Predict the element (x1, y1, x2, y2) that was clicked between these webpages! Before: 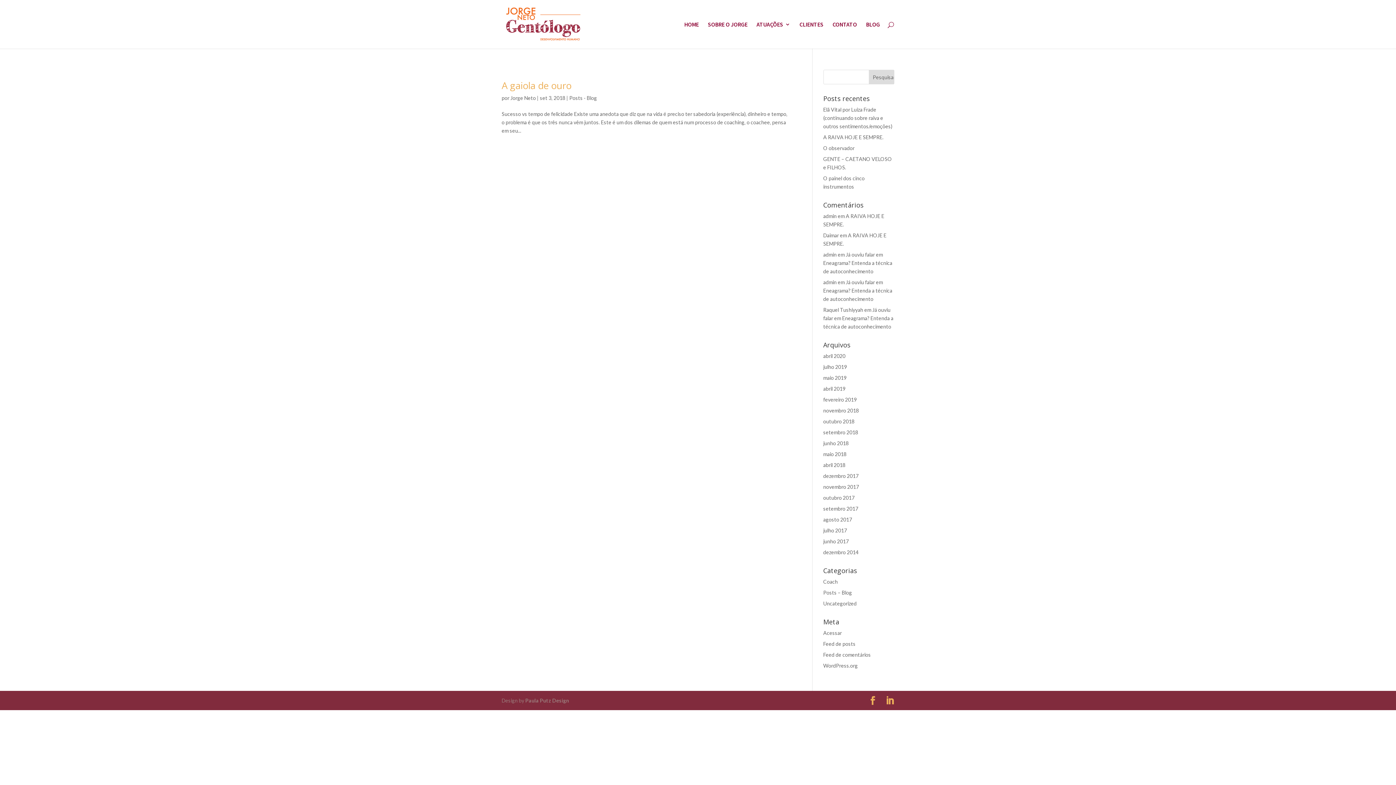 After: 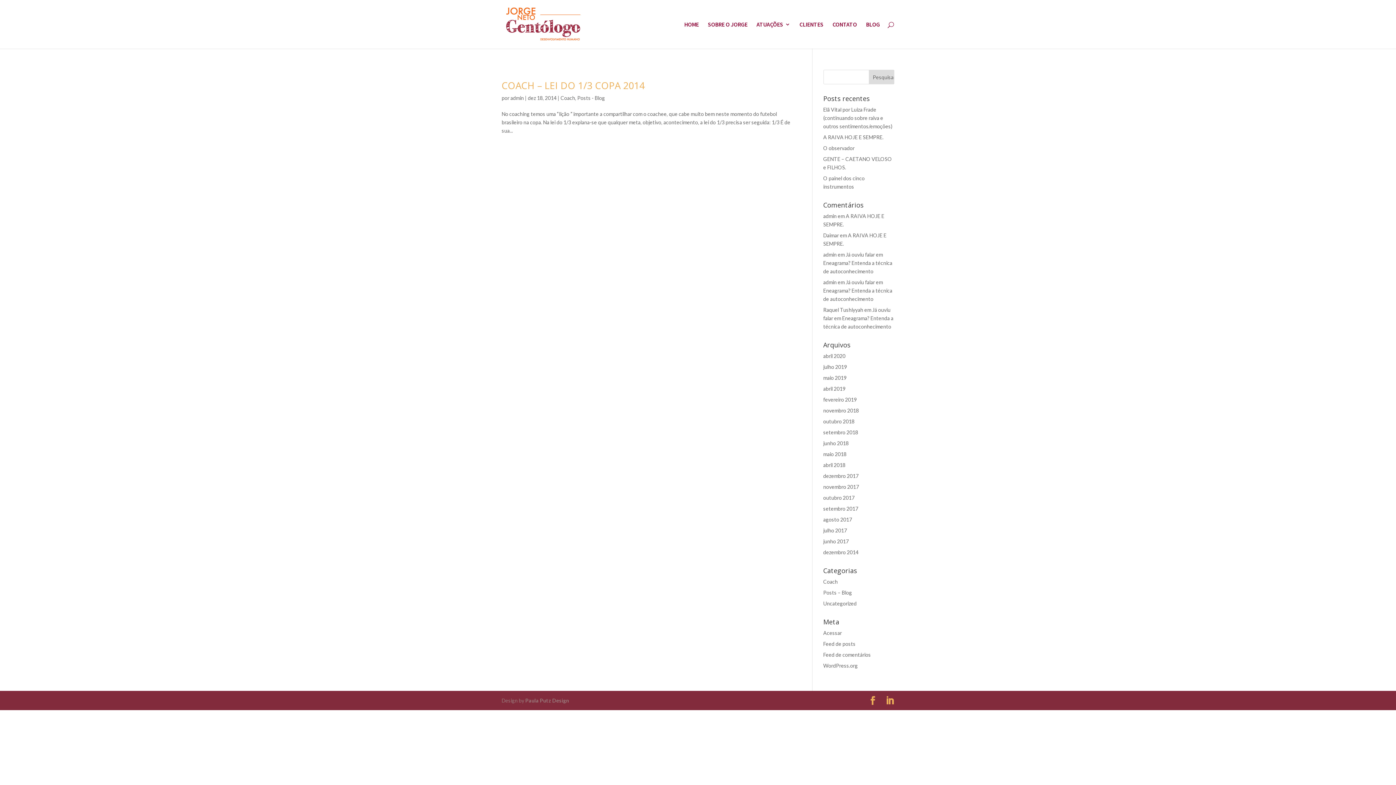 Action: label: dezembro 2014 bbox: (823, 549, 858, 555)